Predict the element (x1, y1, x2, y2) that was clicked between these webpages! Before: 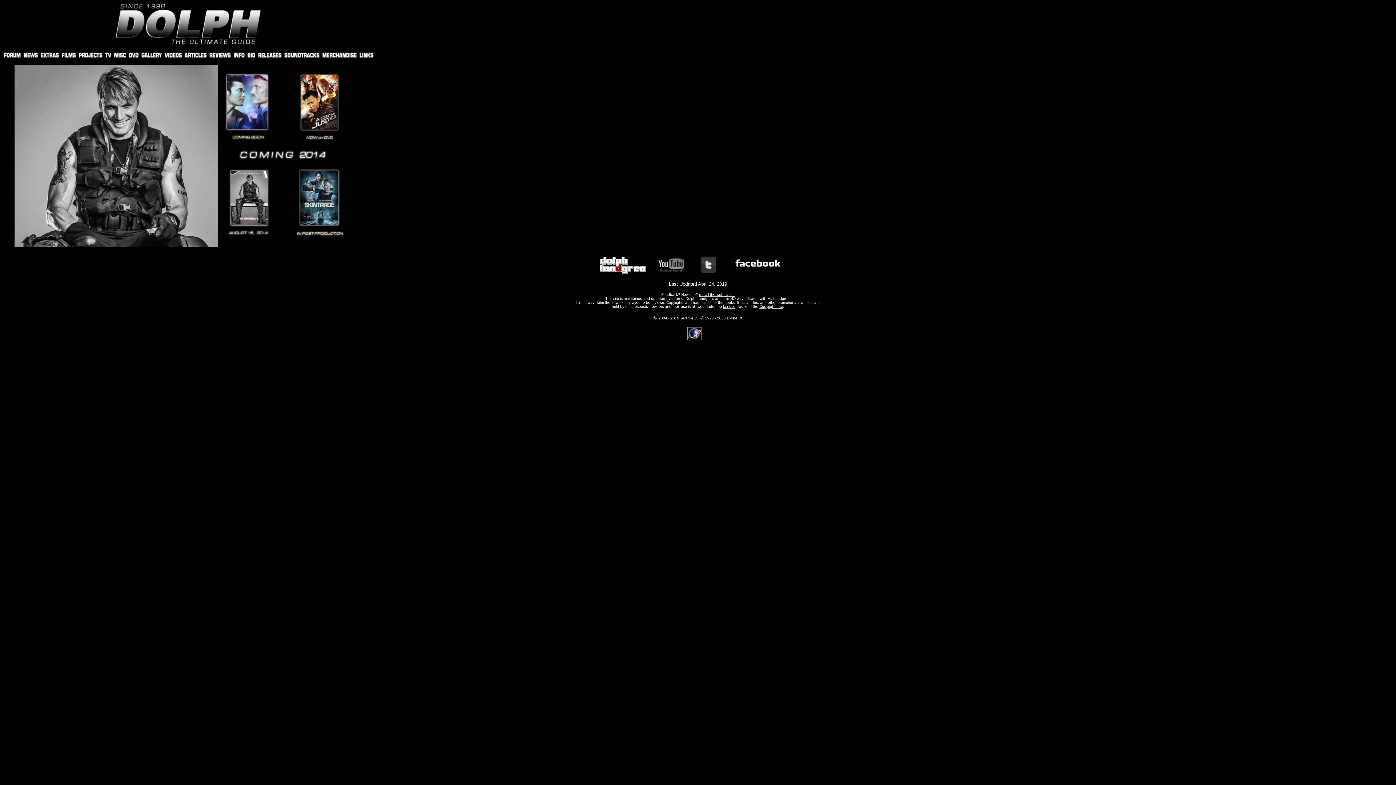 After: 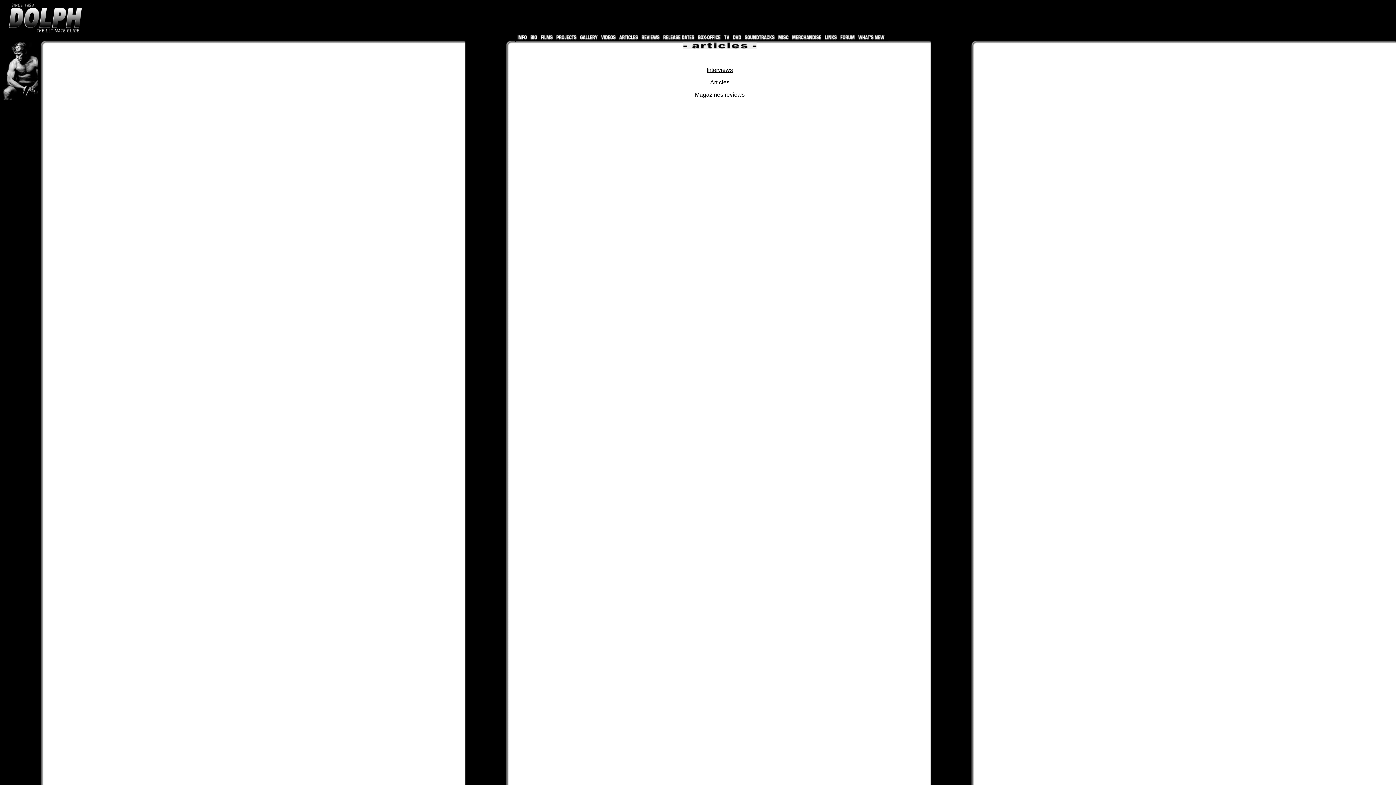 Action: bbox: (2, 54, 375, 60)